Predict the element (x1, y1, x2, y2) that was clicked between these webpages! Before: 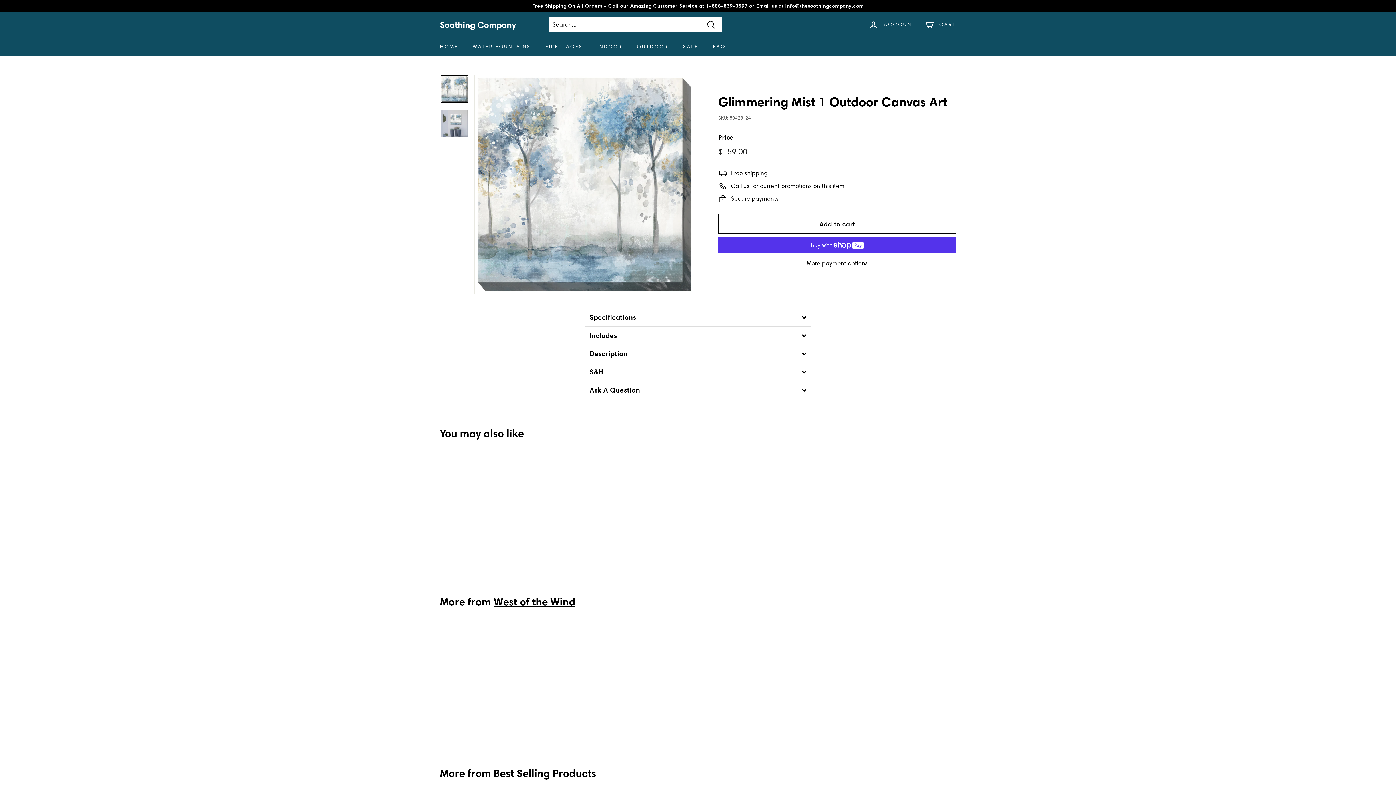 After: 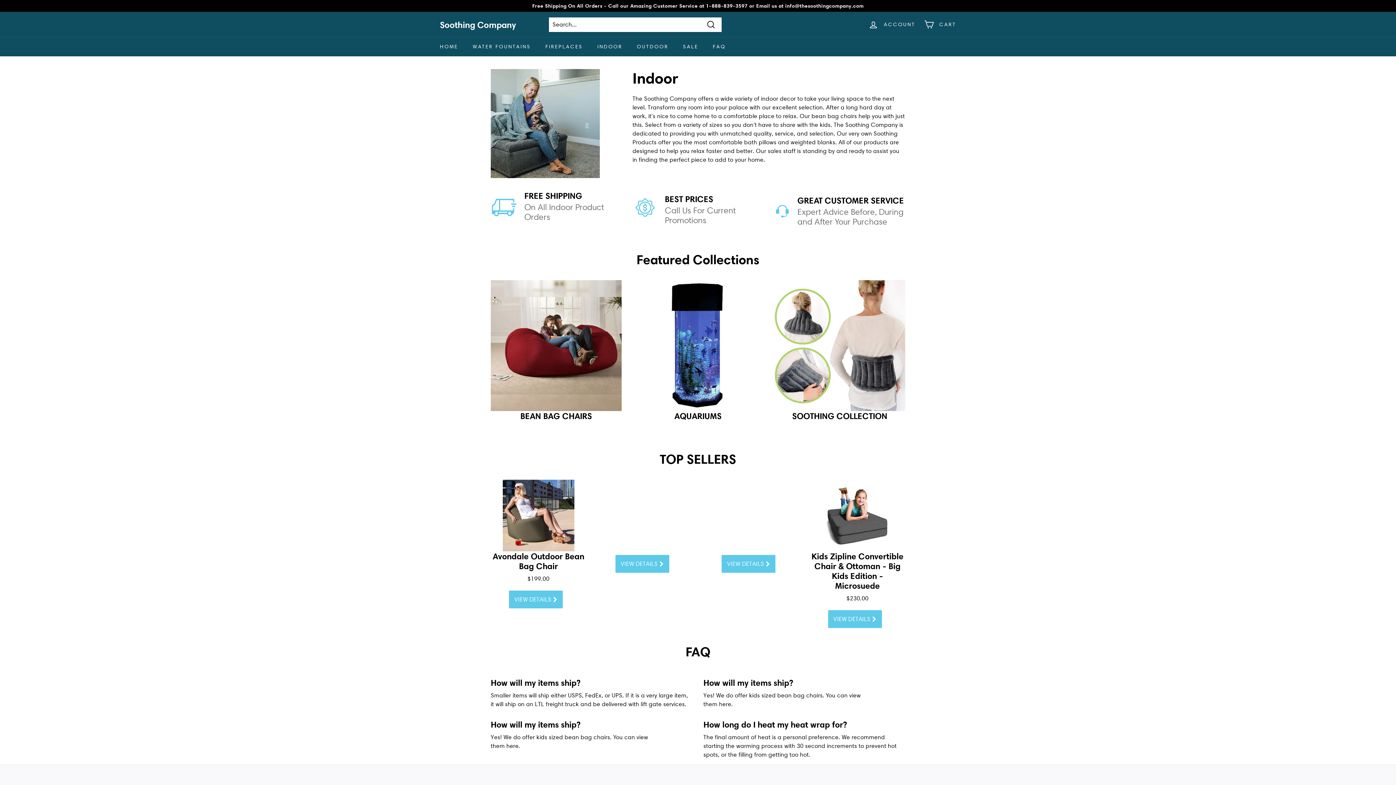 Action: label: INDOOR bbox: (590, 37, 629, 56)